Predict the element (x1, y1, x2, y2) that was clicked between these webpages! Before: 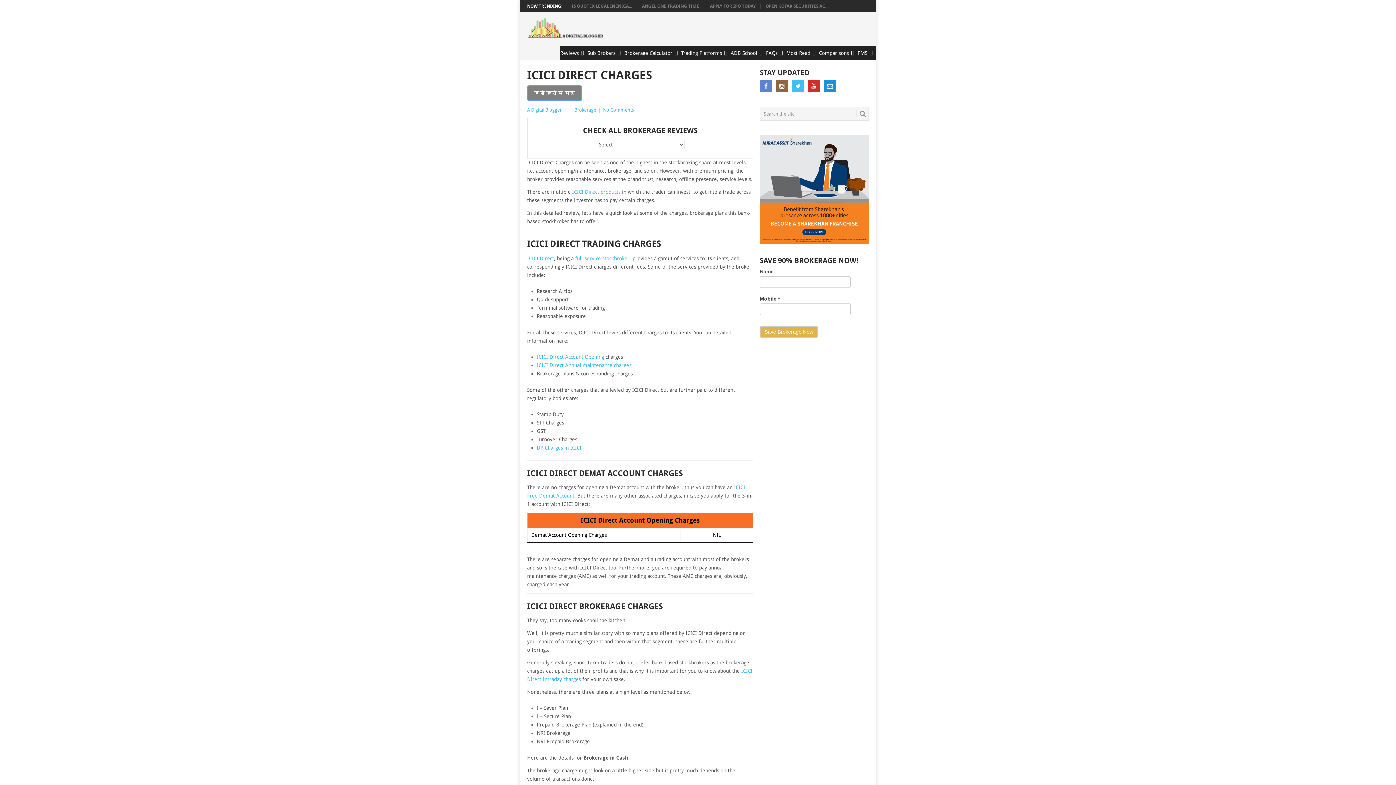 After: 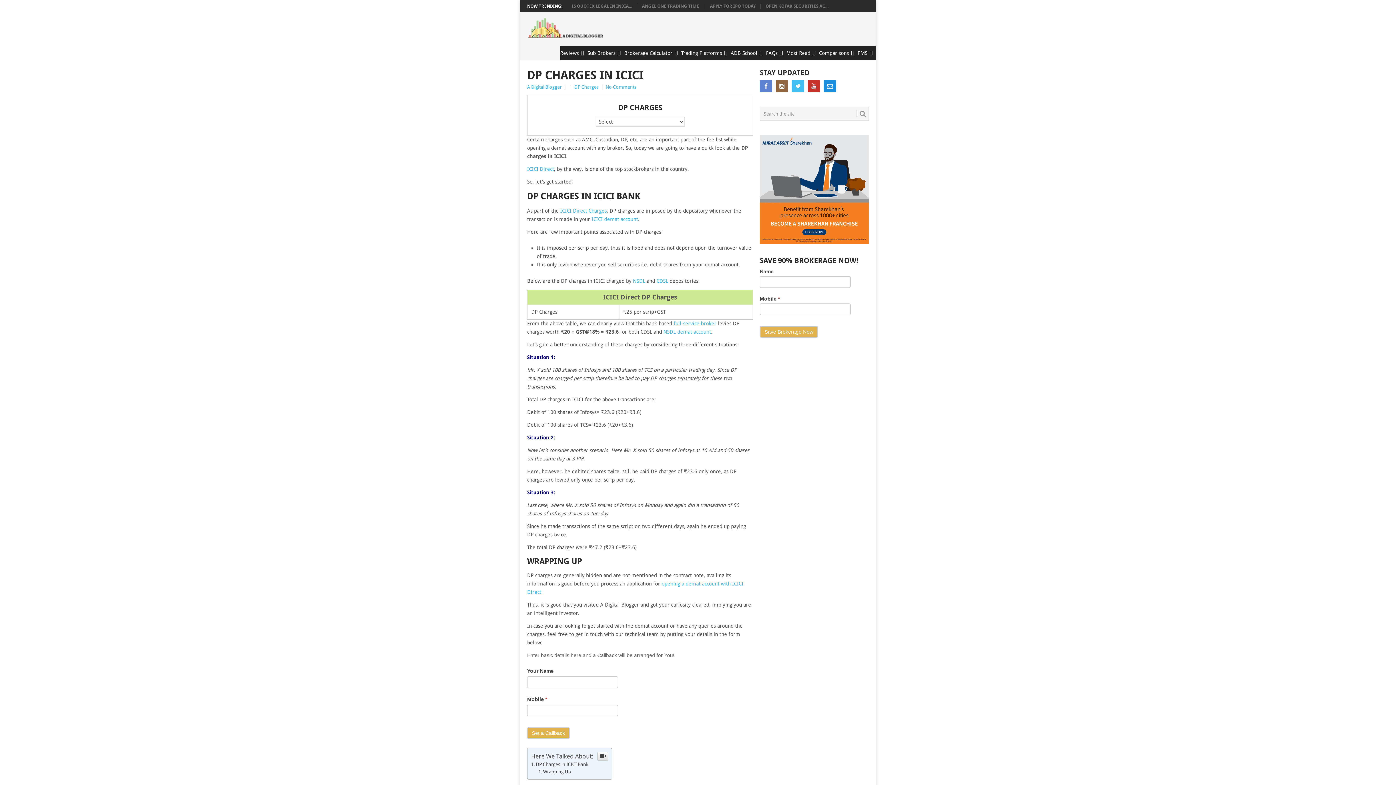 Action: bbox: (536, 445, 581, 450) label: DP Charges in ICICI